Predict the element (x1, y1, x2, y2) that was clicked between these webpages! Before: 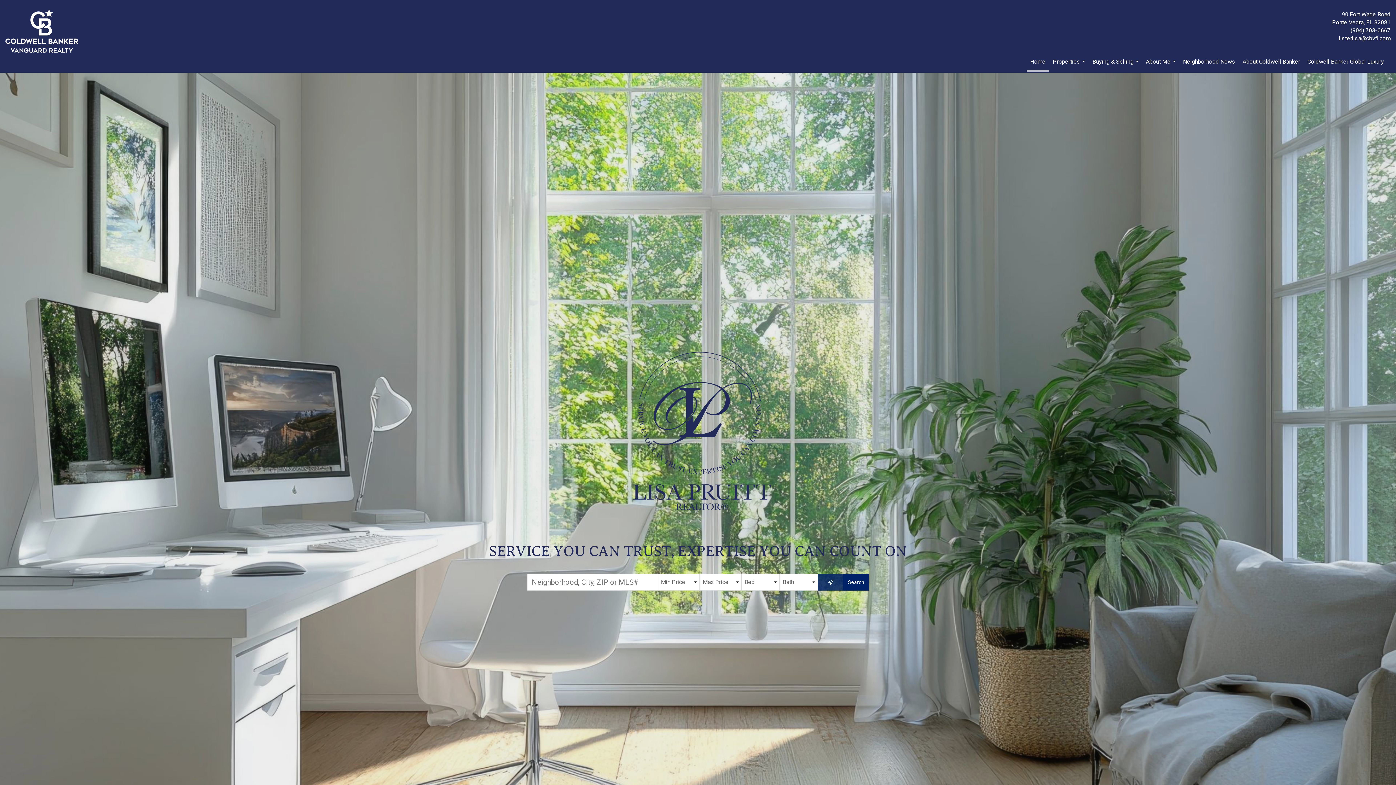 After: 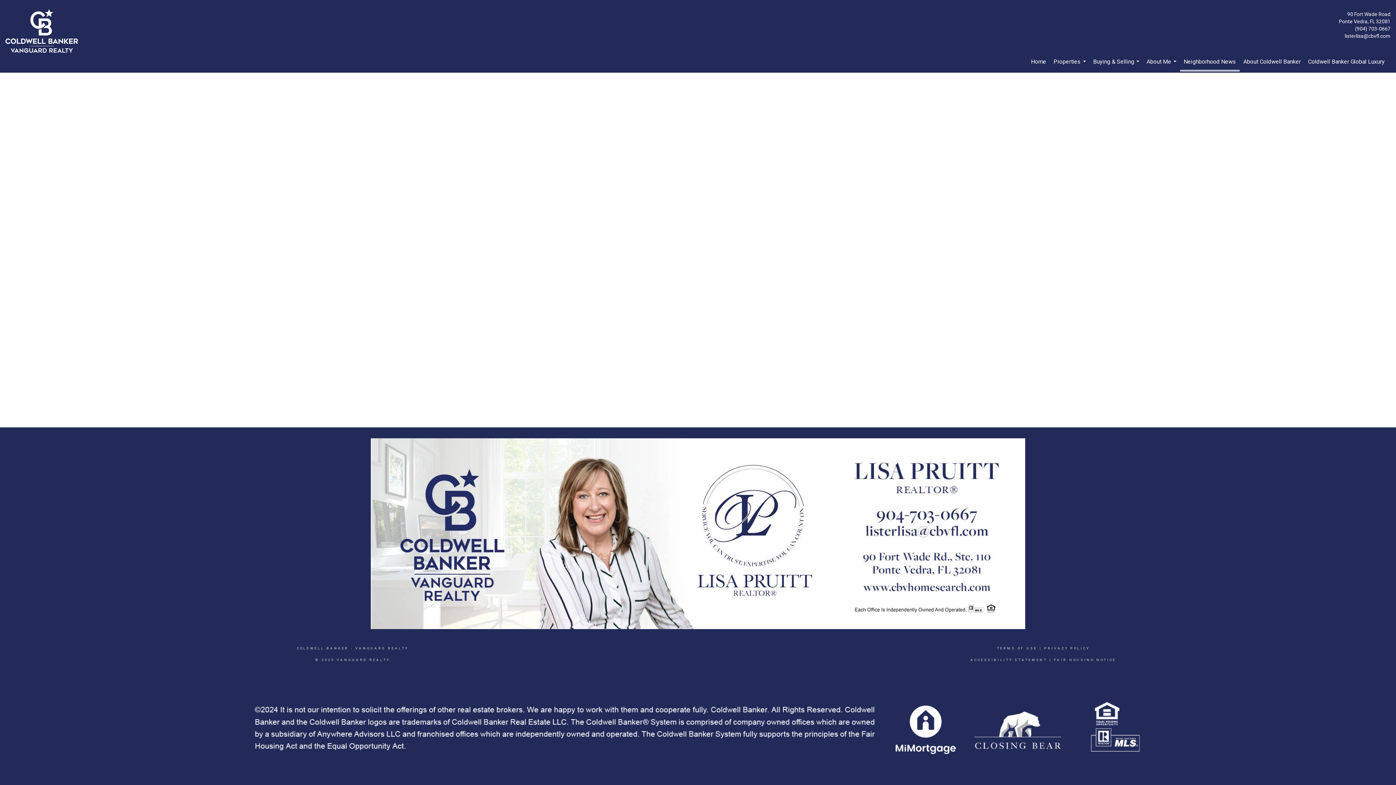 Action: label: Neighborhood News bbox: (1179, 50, 1239, 72)